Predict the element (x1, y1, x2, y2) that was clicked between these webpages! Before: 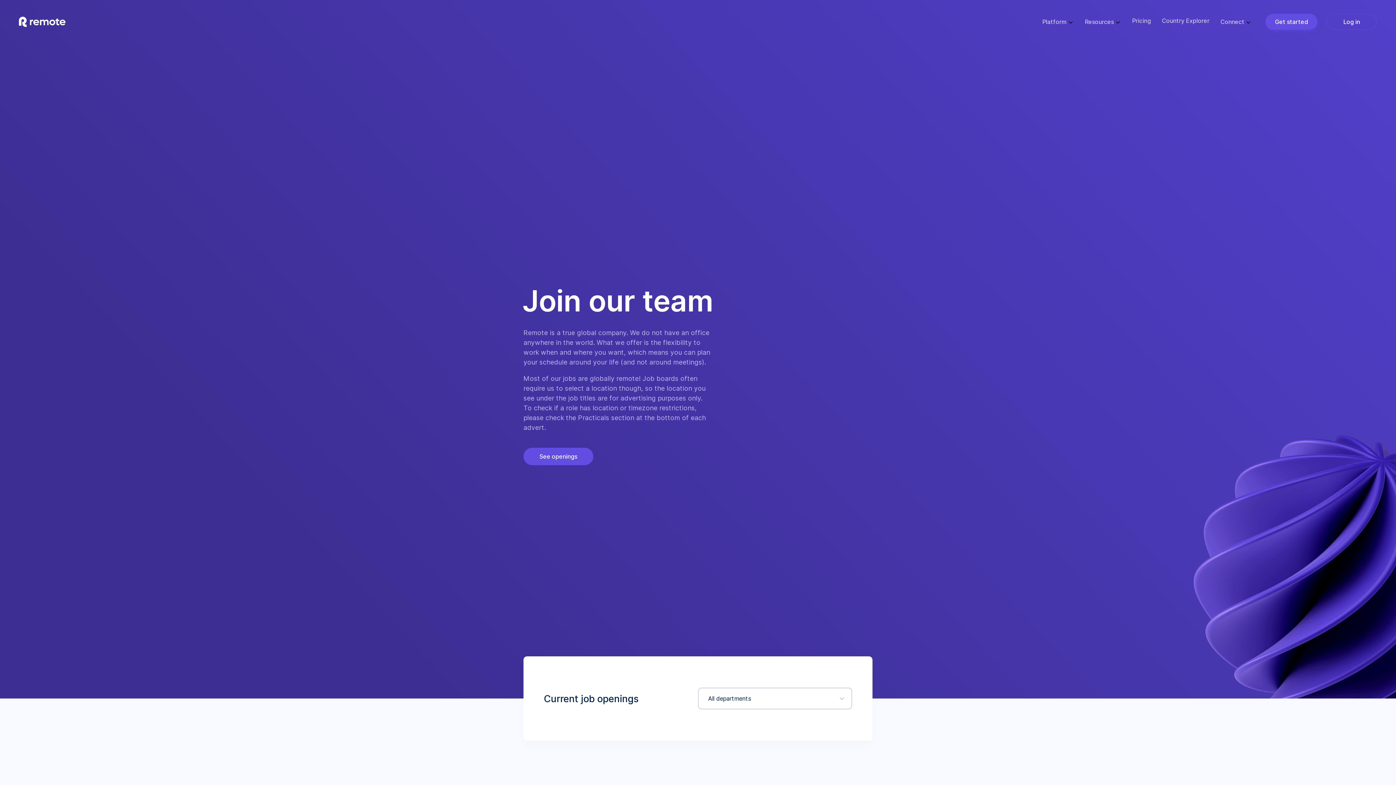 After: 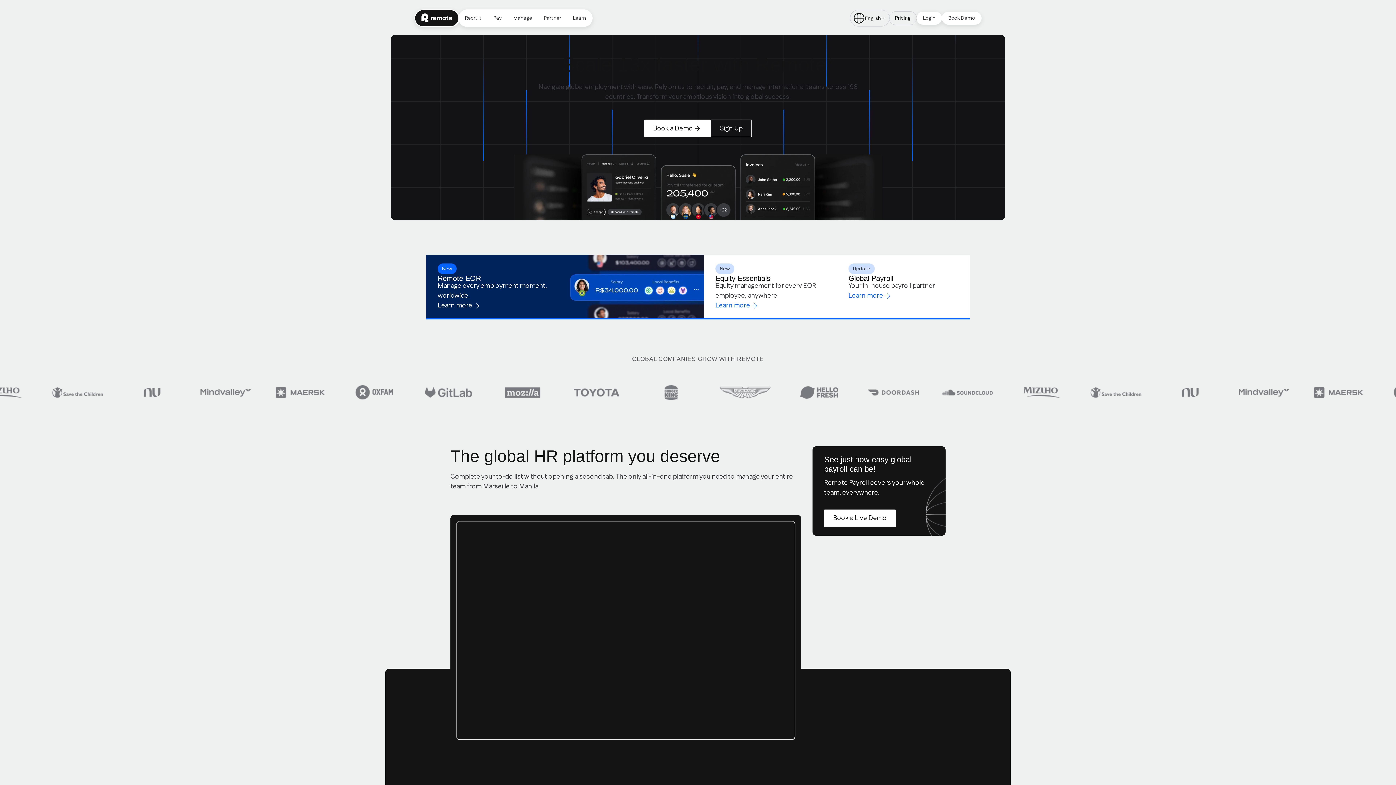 Action: bbox: (18, 9, 65, 34) label: Visit homepage